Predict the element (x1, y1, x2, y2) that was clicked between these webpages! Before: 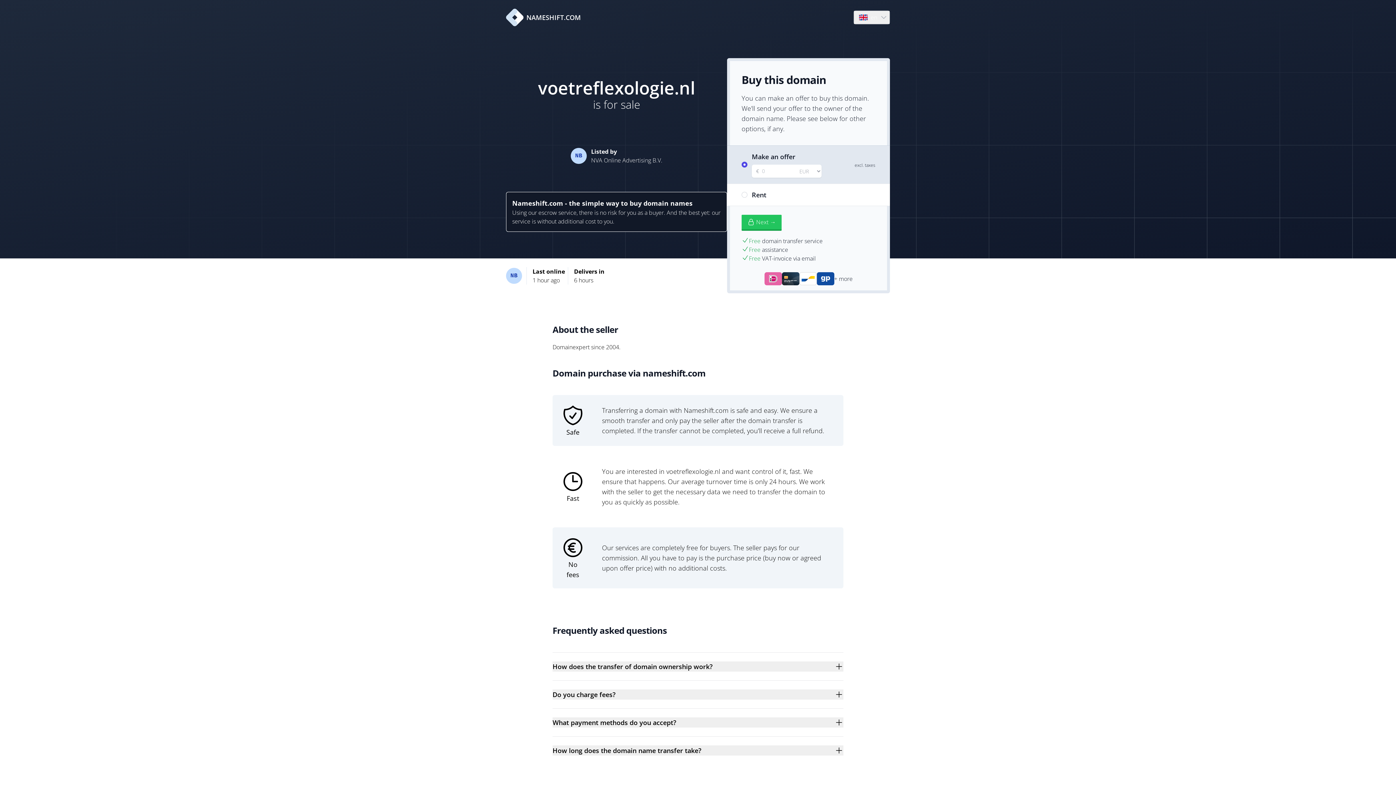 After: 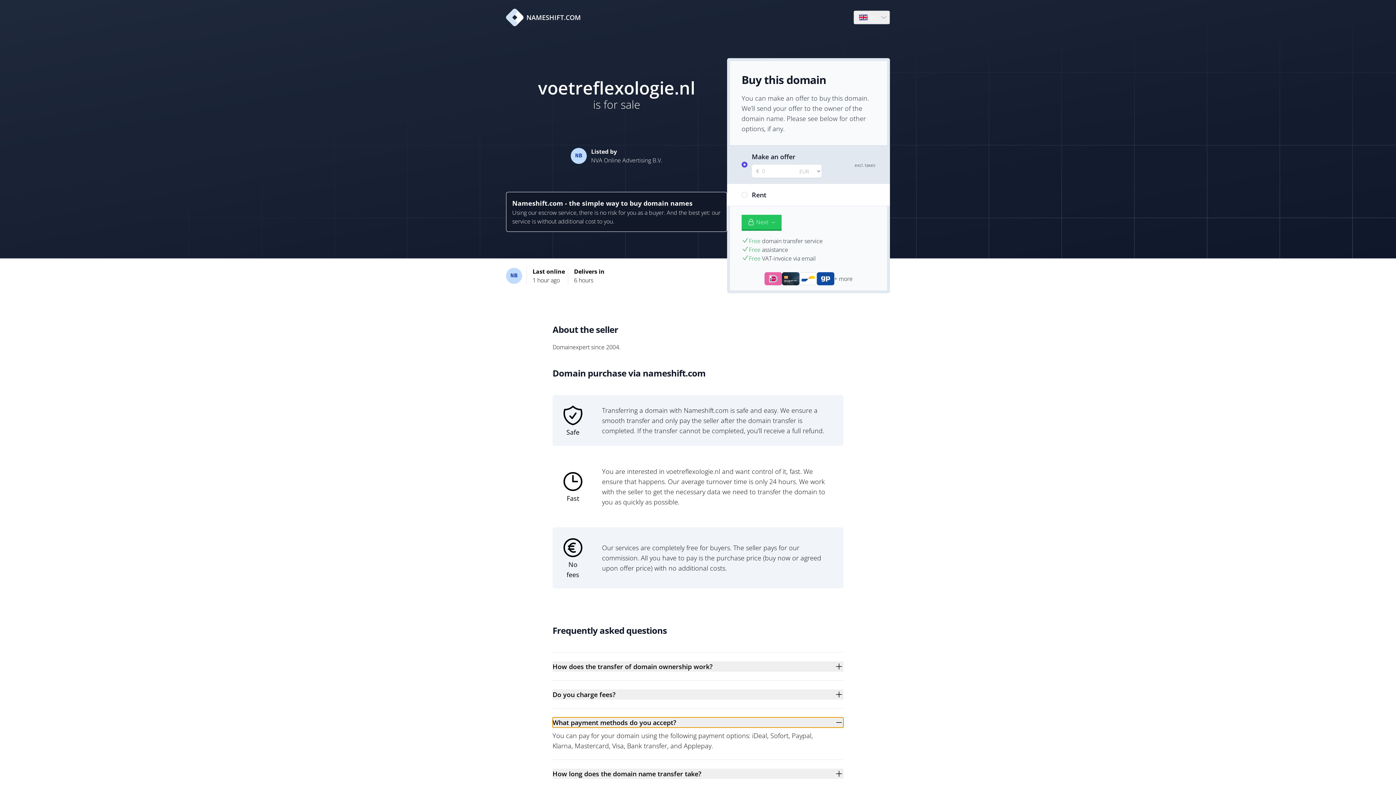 Action: bbox: (552, 717, 843, 728) label: What payment methods do you accept?